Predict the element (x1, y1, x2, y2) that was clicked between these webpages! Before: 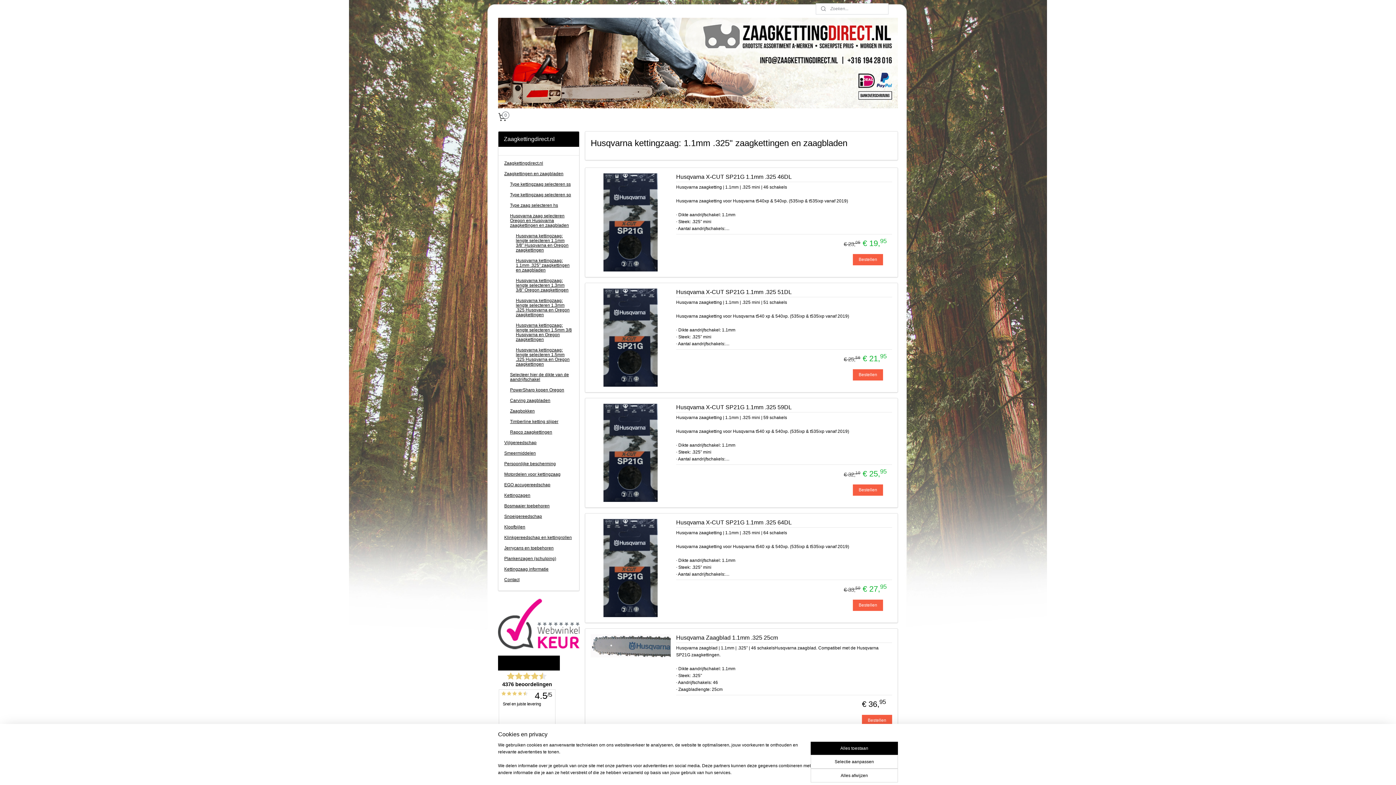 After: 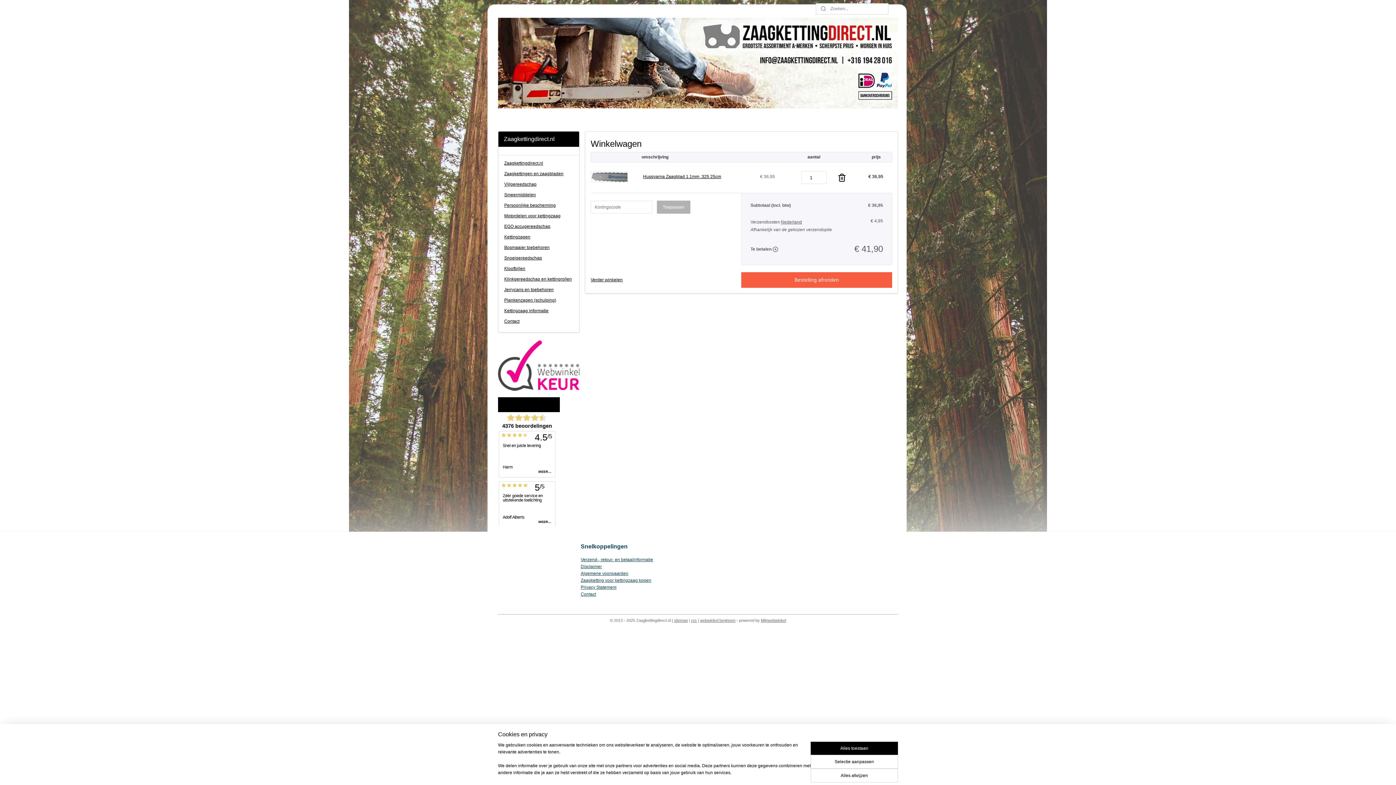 Action: label: Bestellen bbox: (862, 715, 892, 726)